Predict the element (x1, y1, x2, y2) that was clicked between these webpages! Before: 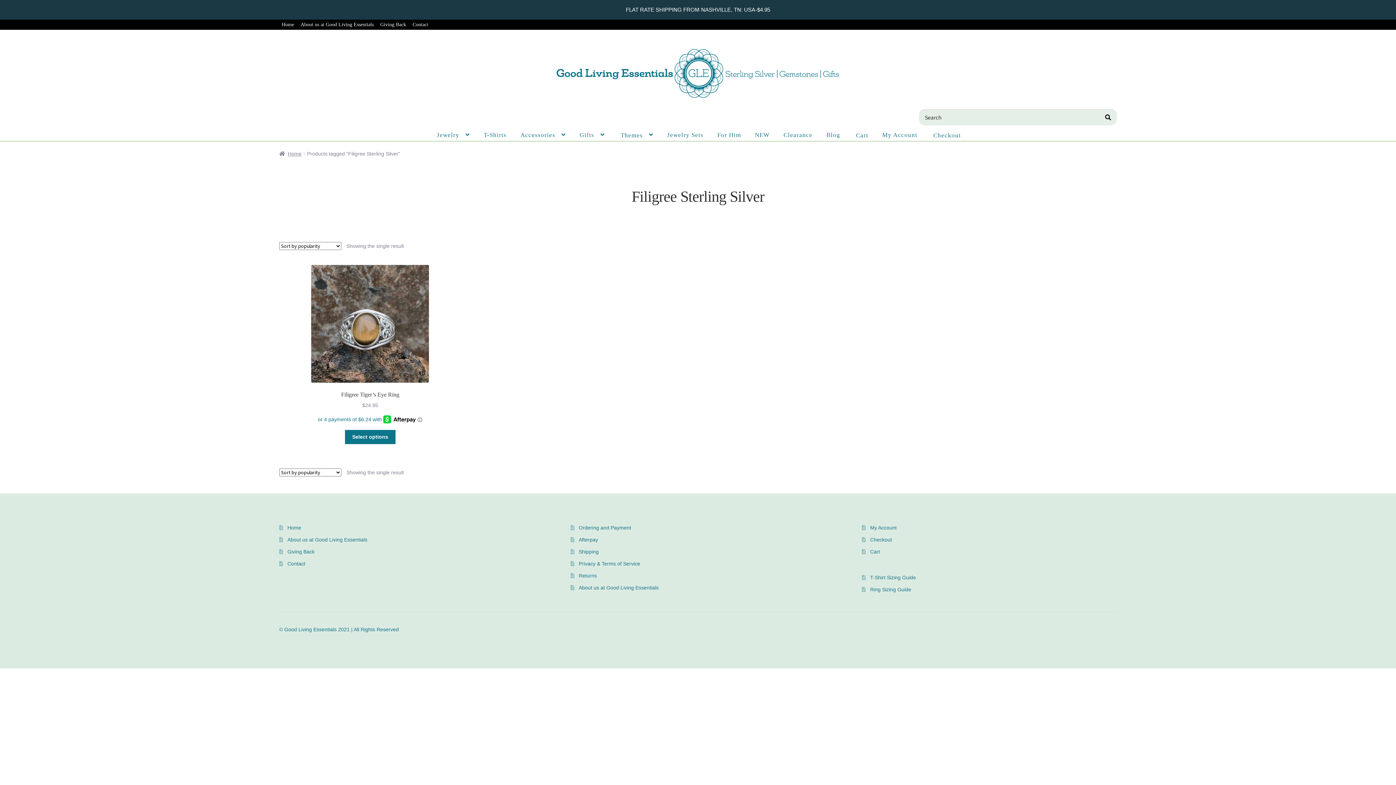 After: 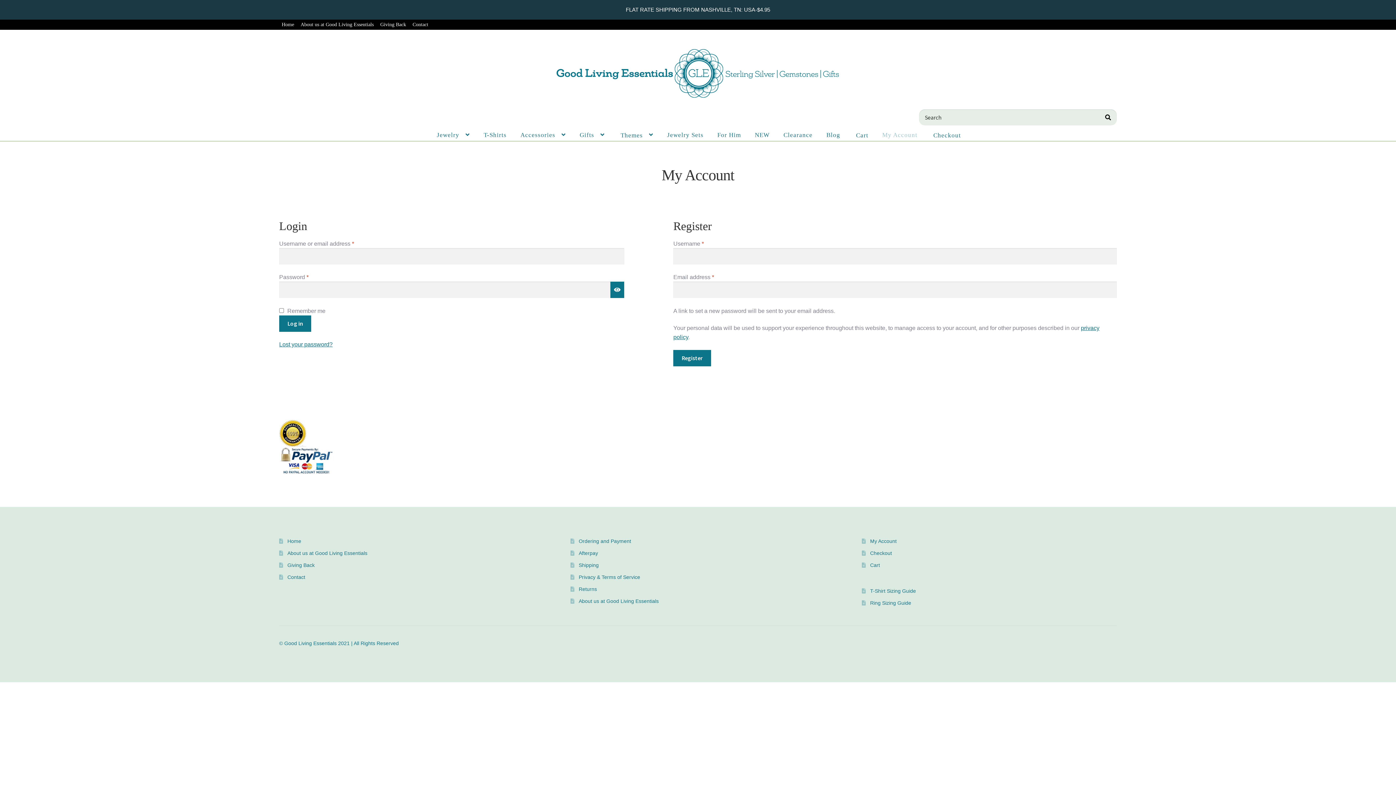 Action: label: My Account bbox: (870, 525, 896, 530)